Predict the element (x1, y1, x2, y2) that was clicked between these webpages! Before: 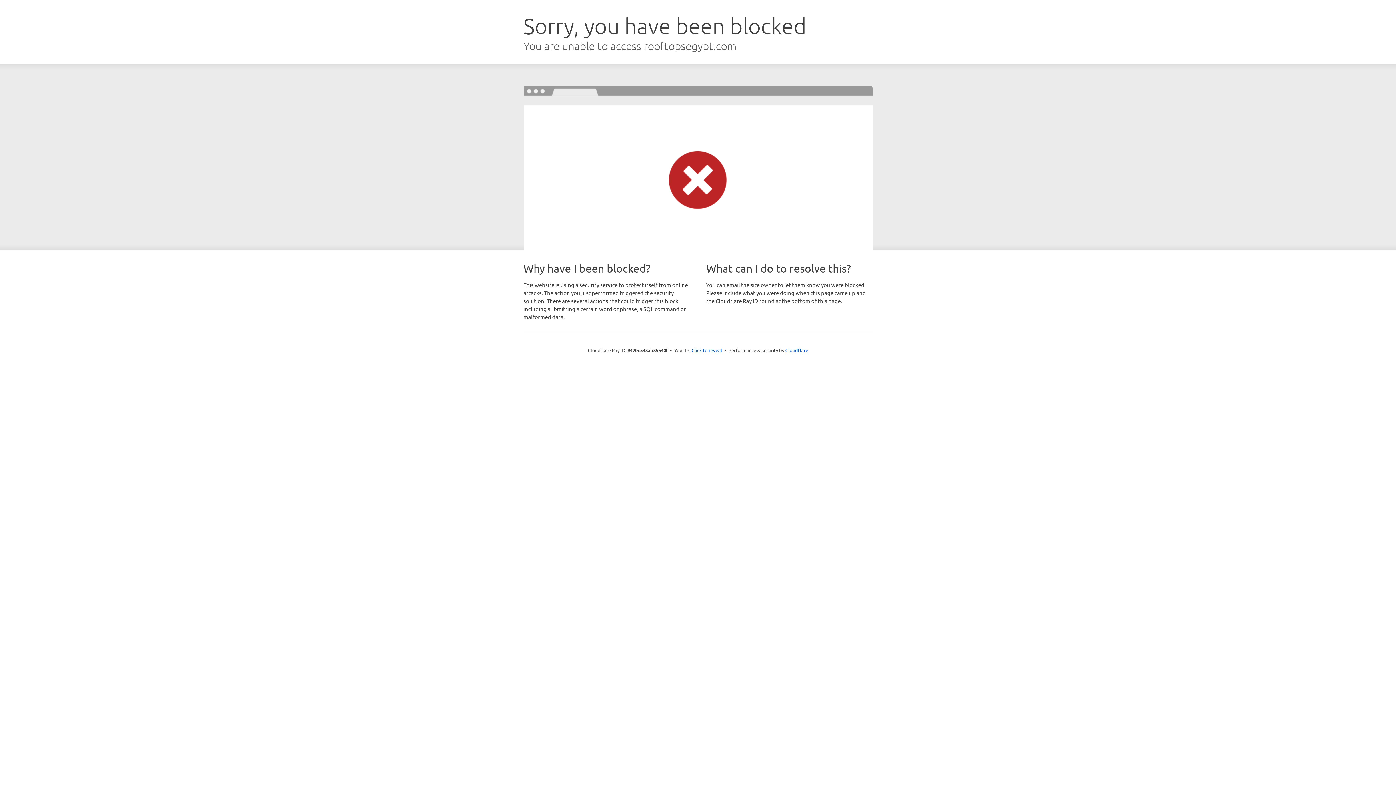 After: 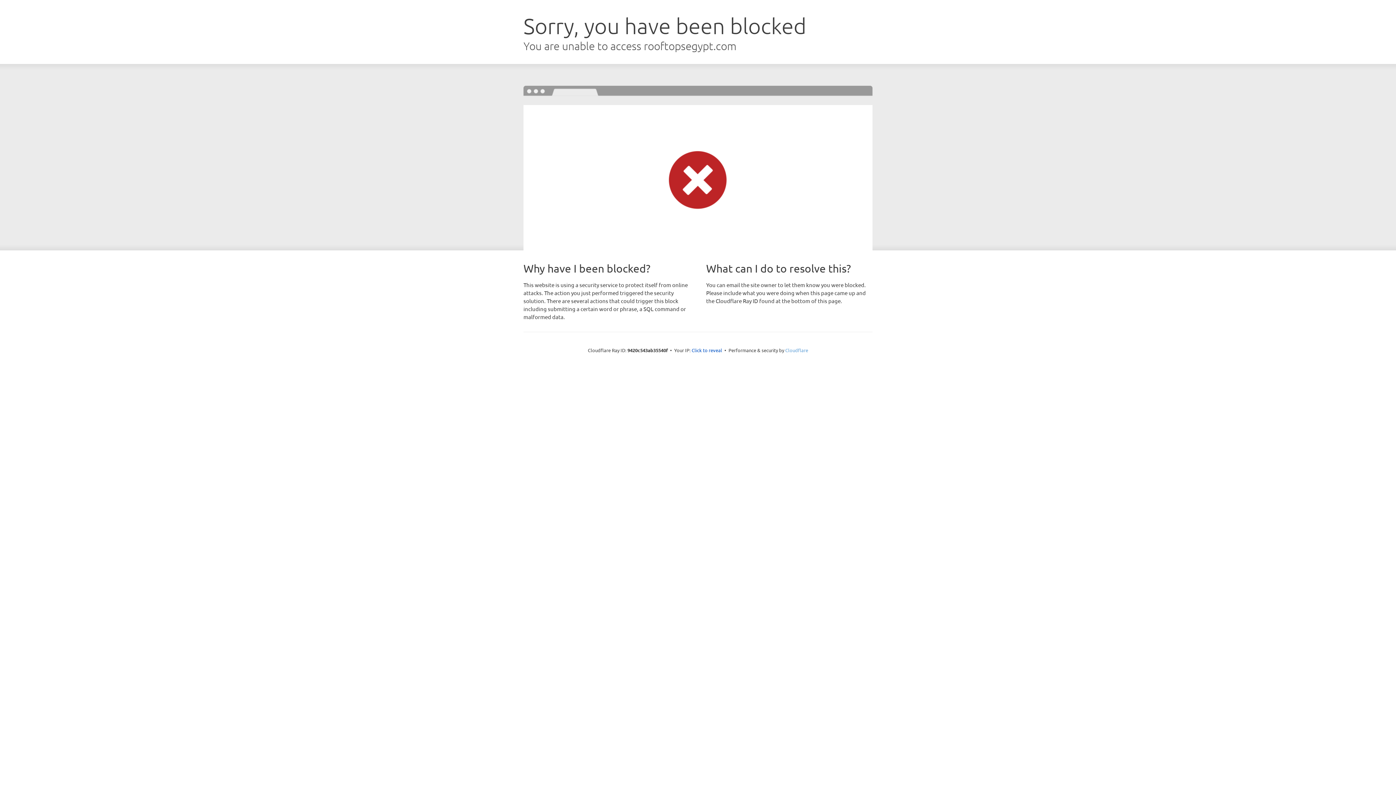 Action: label: Cloudflare bbox: (785, 347, 808, 353)